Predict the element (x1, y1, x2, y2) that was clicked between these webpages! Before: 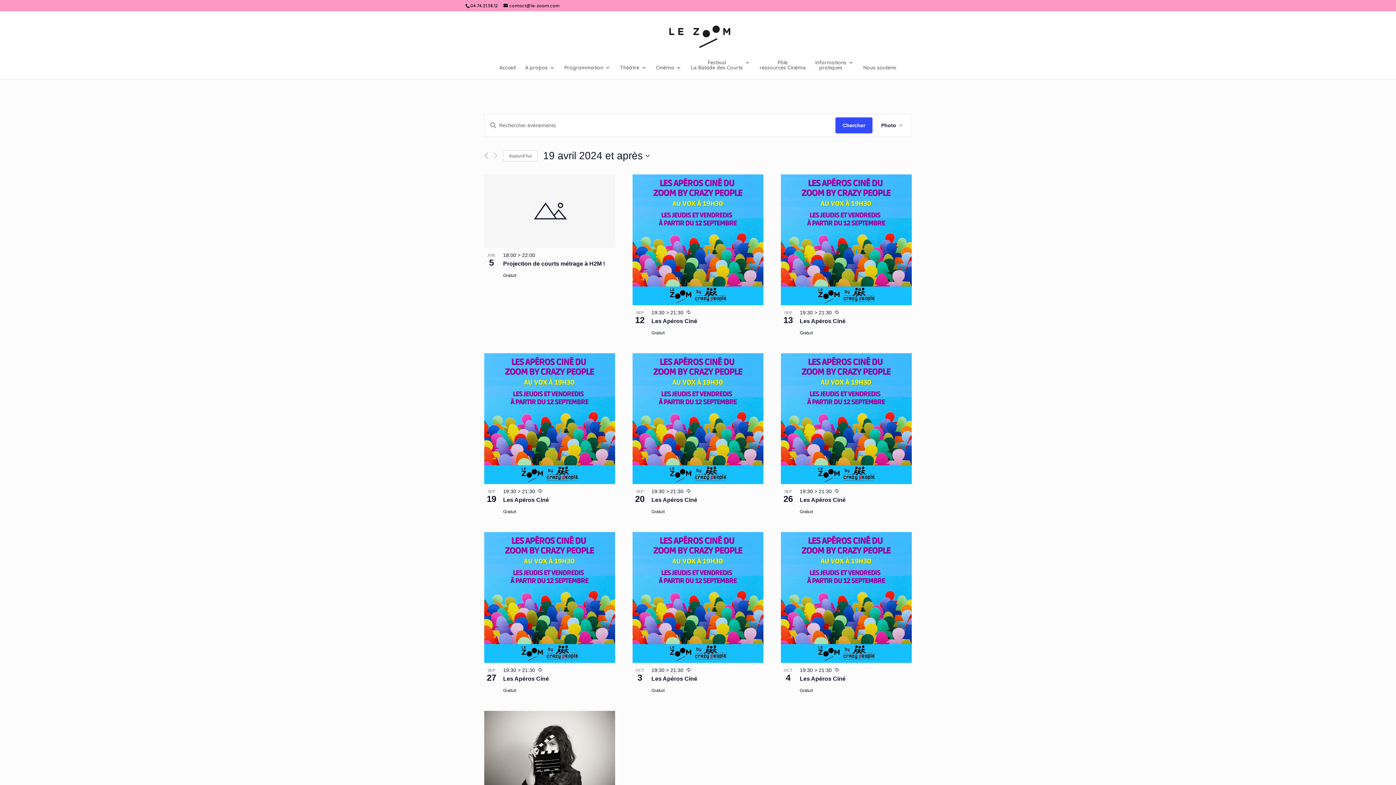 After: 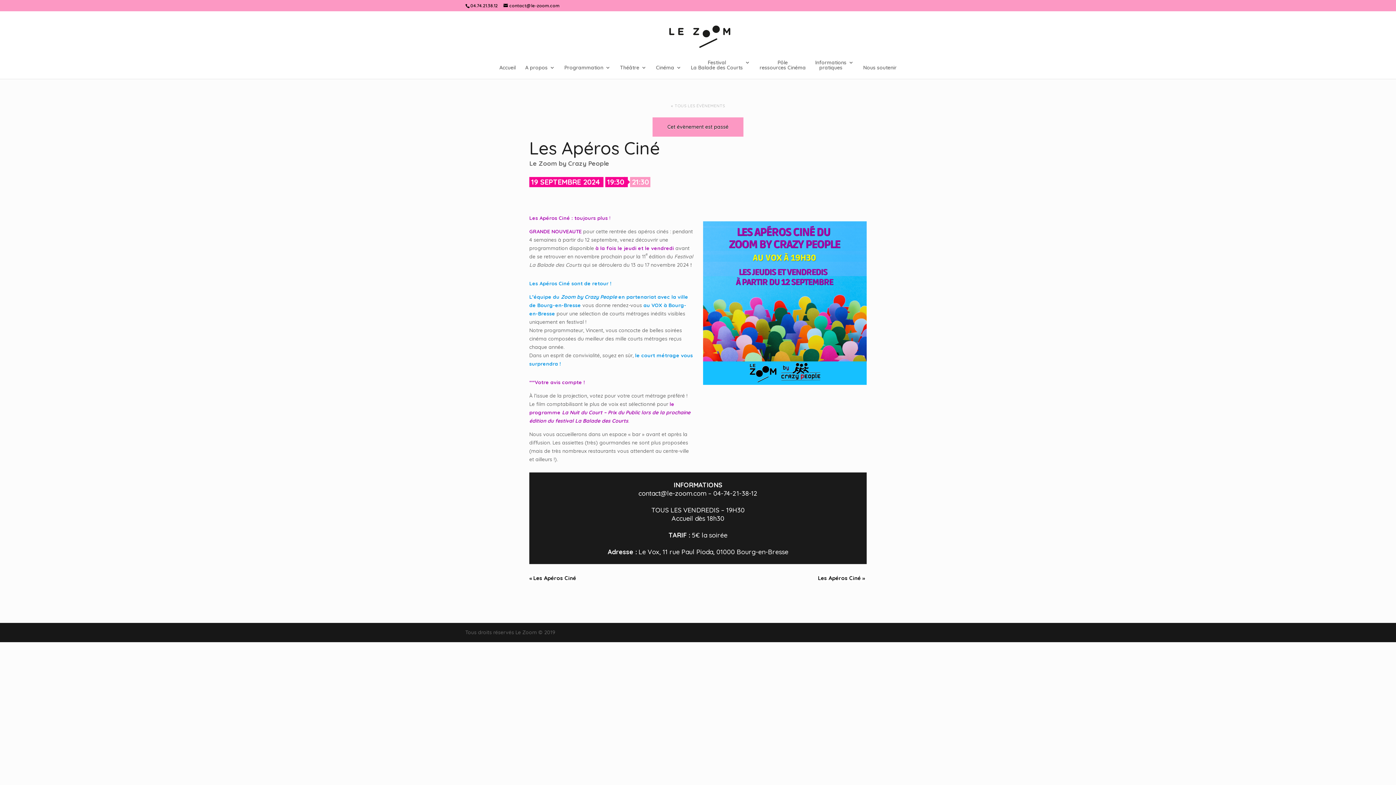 Action: bbox: (503, 497, 549, 503) label: Les Apéros Ciné